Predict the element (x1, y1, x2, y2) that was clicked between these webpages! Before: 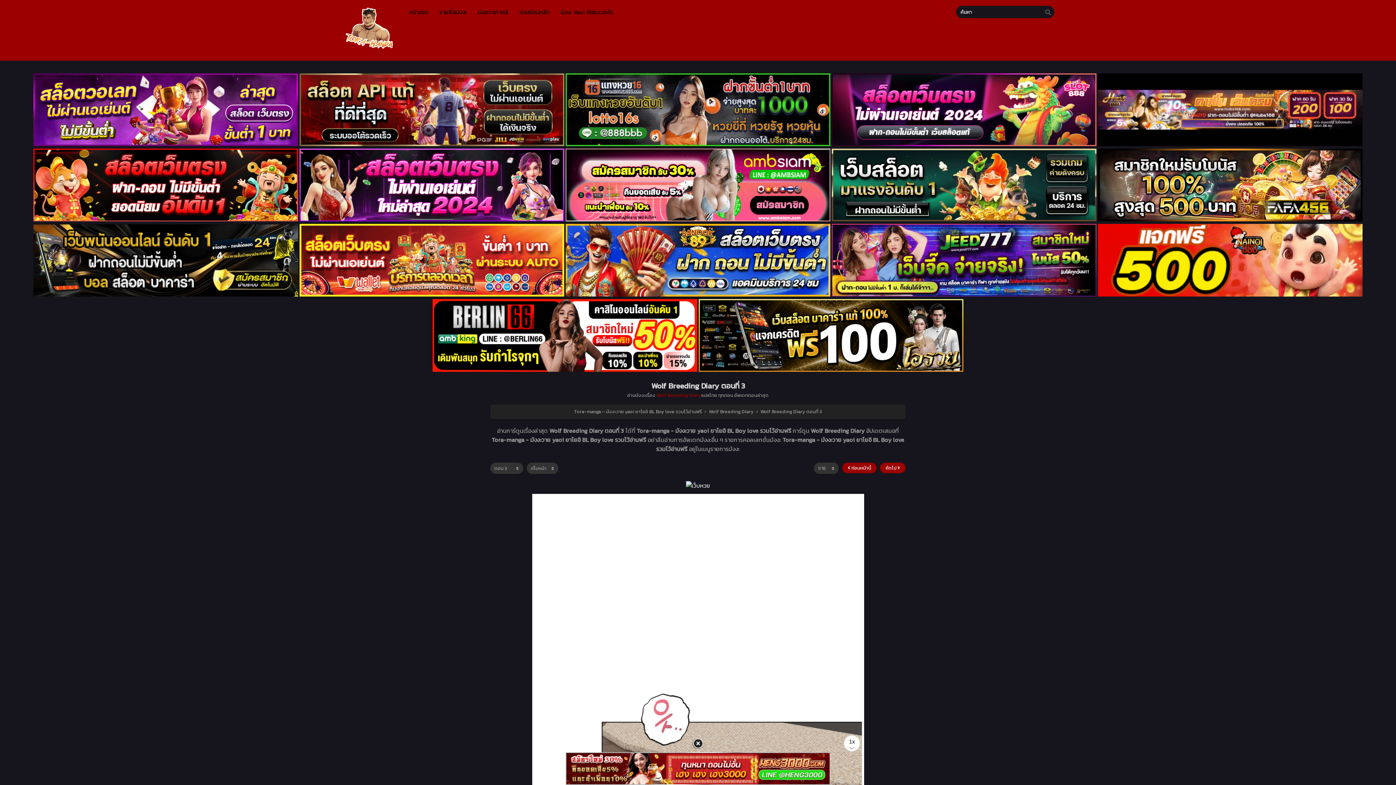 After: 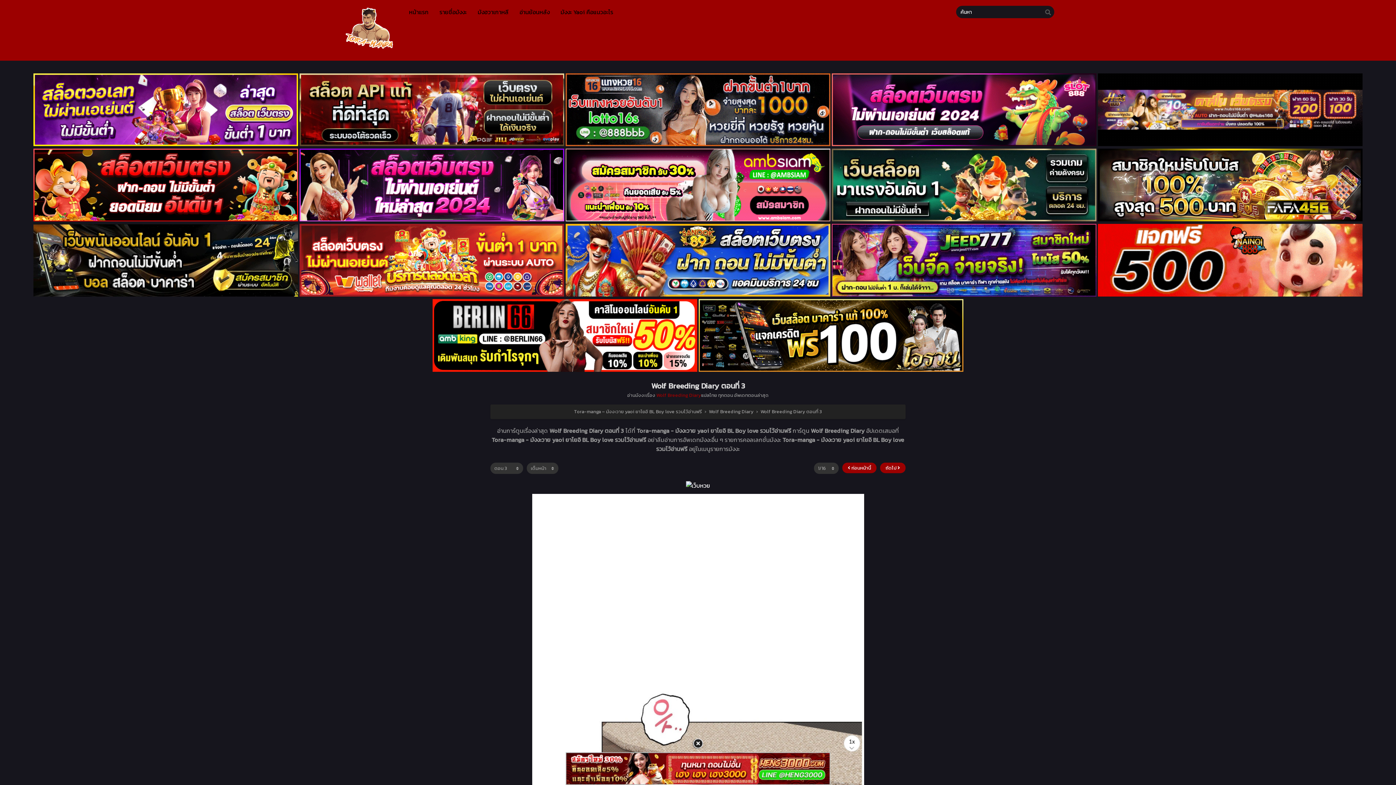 Action: bbox: (686, 481, 710, 490)